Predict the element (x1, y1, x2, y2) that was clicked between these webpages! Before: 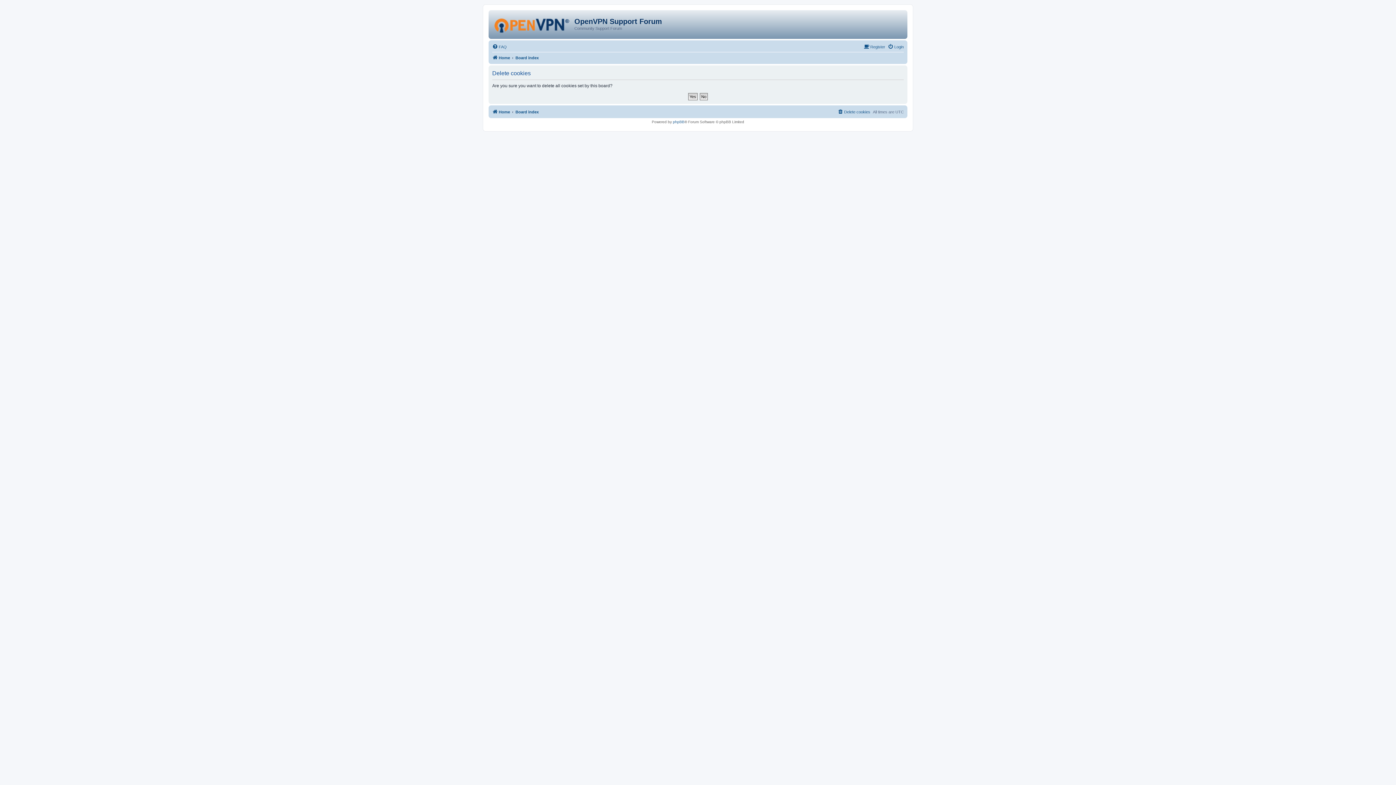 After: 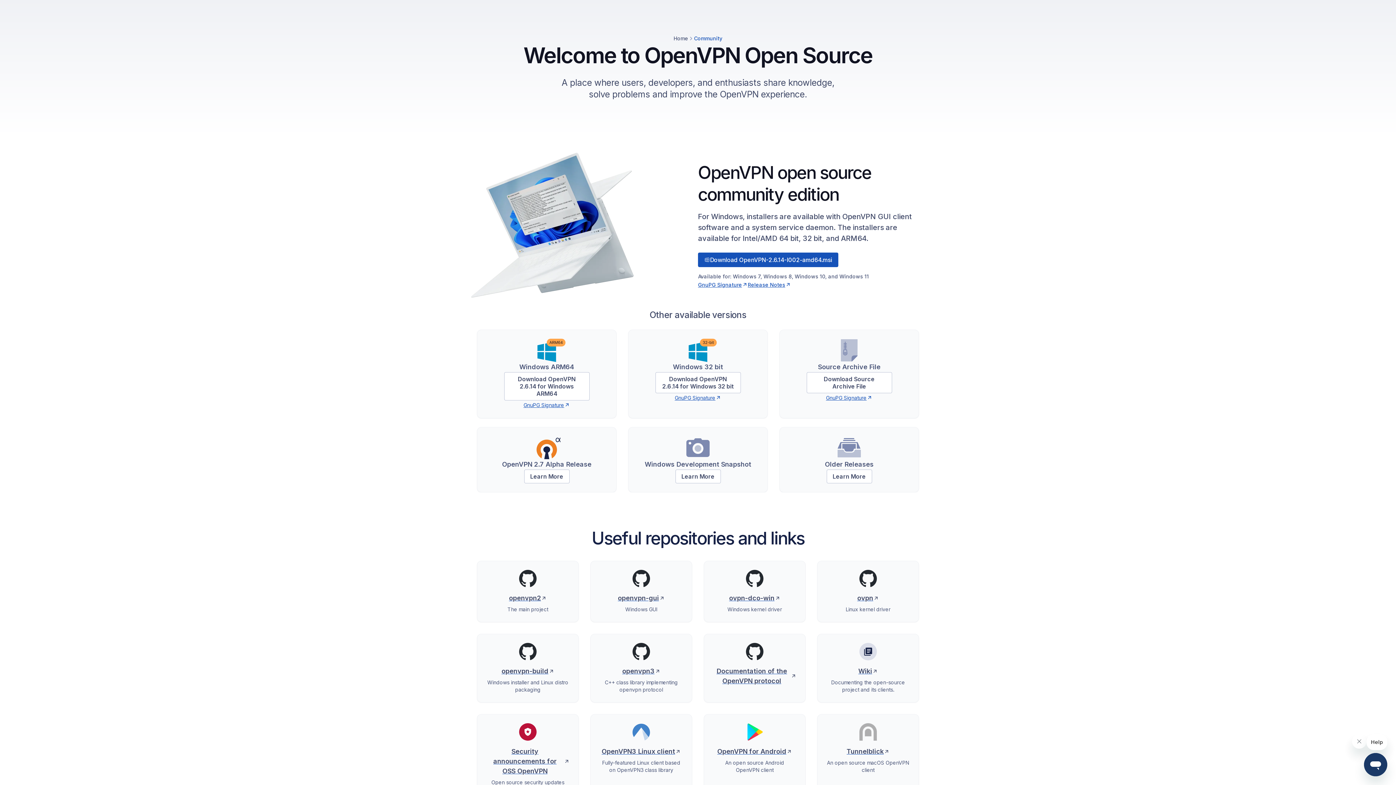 Action: label: Home bbox: (492, 53, 510, 62)